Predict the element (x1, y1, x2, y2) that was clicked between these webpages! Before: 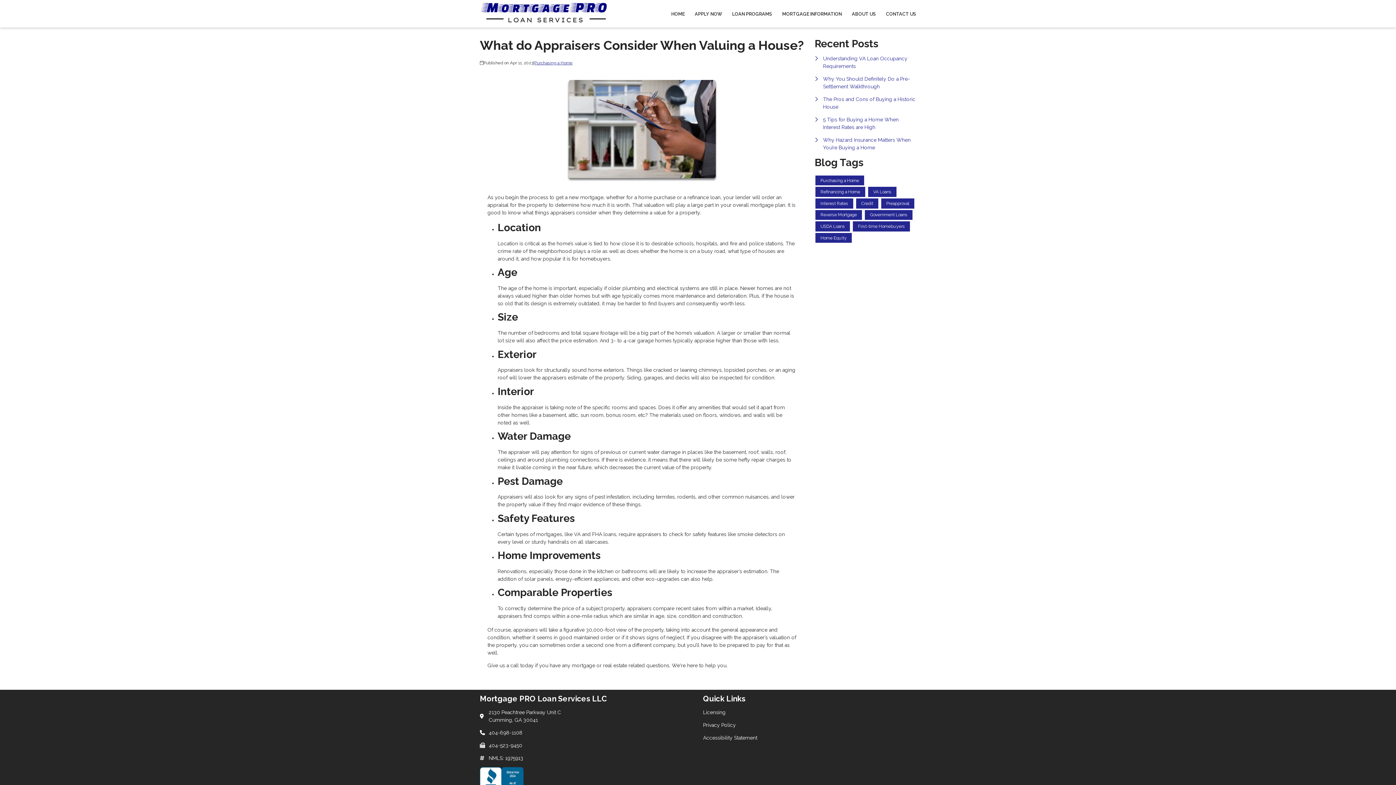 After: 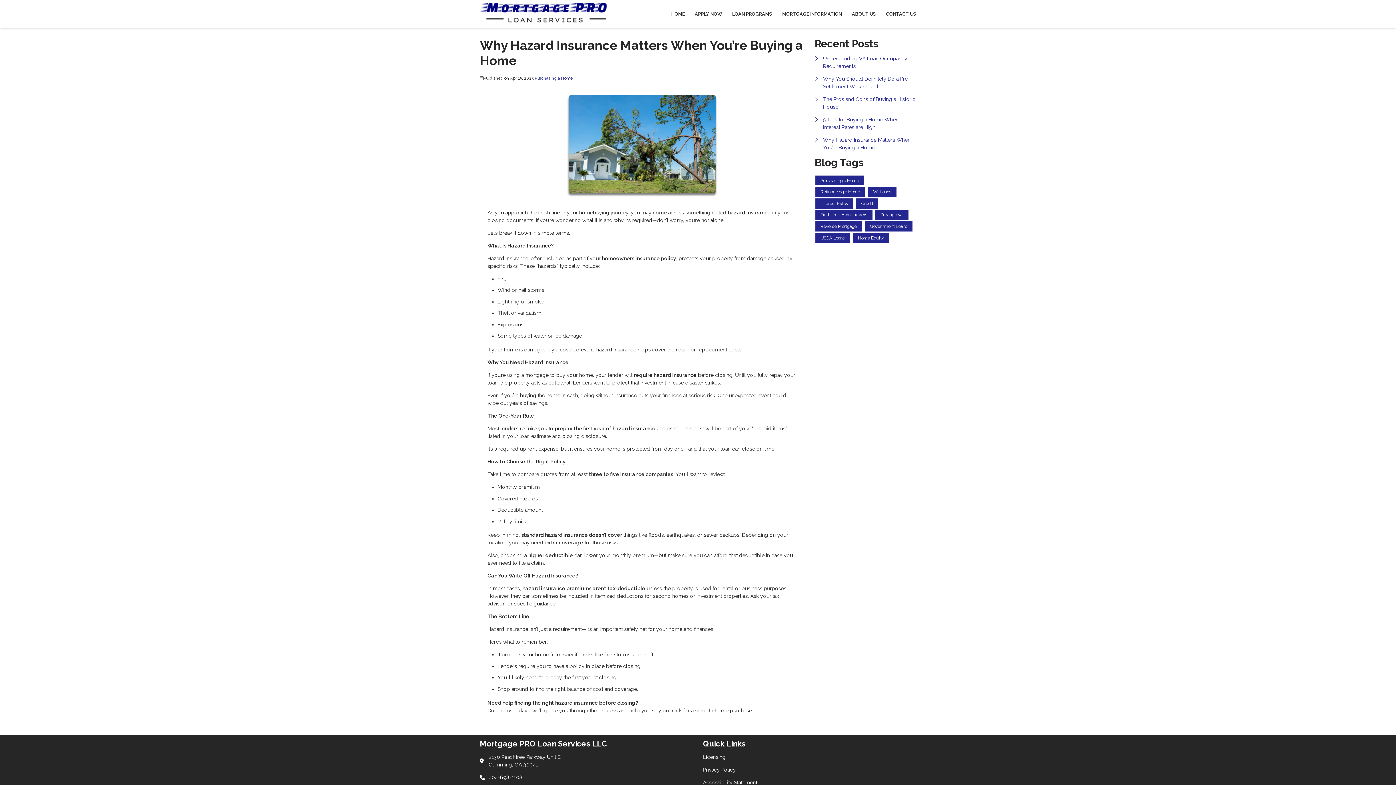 Action: bbox: (814, 136, 916, 151) label: Why Hazard Insurance Matters When You’re Buying a Home